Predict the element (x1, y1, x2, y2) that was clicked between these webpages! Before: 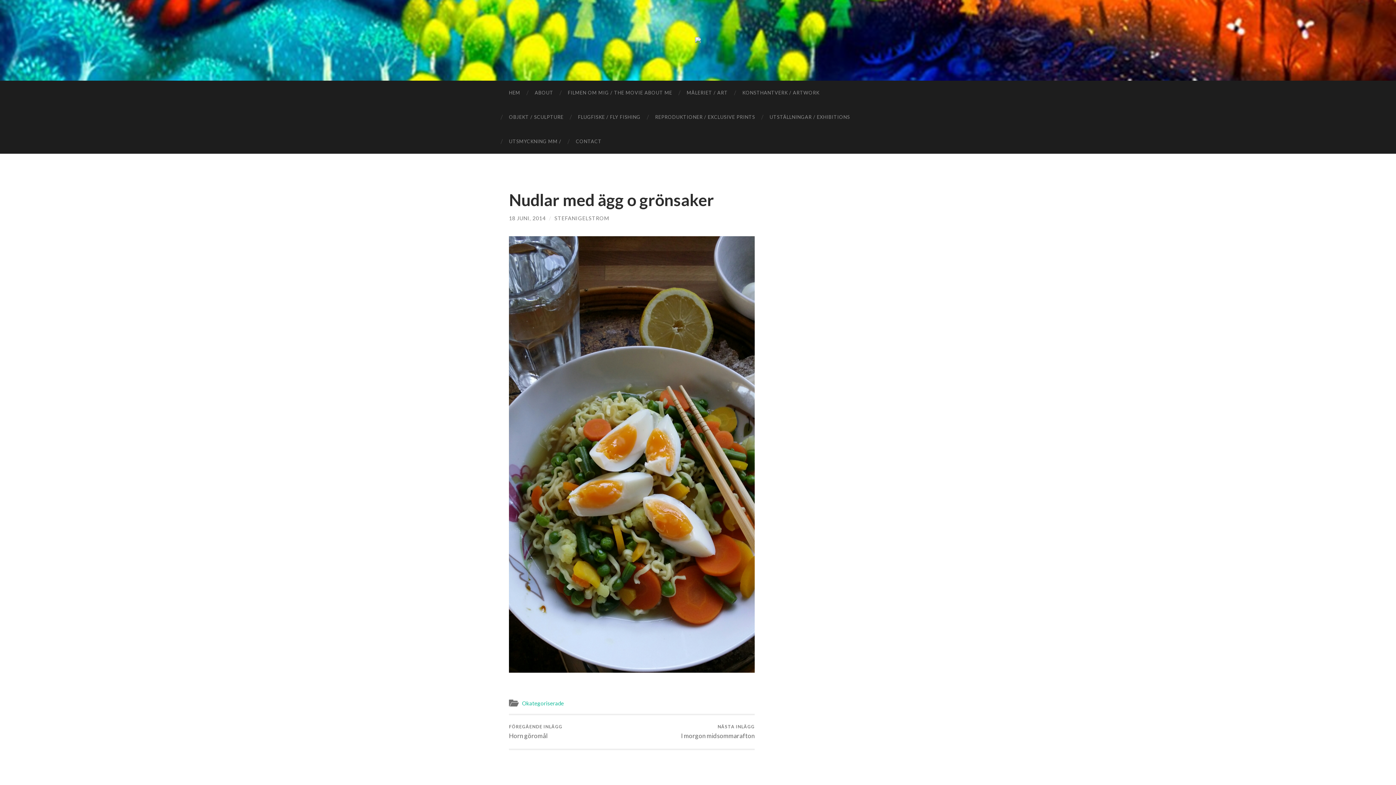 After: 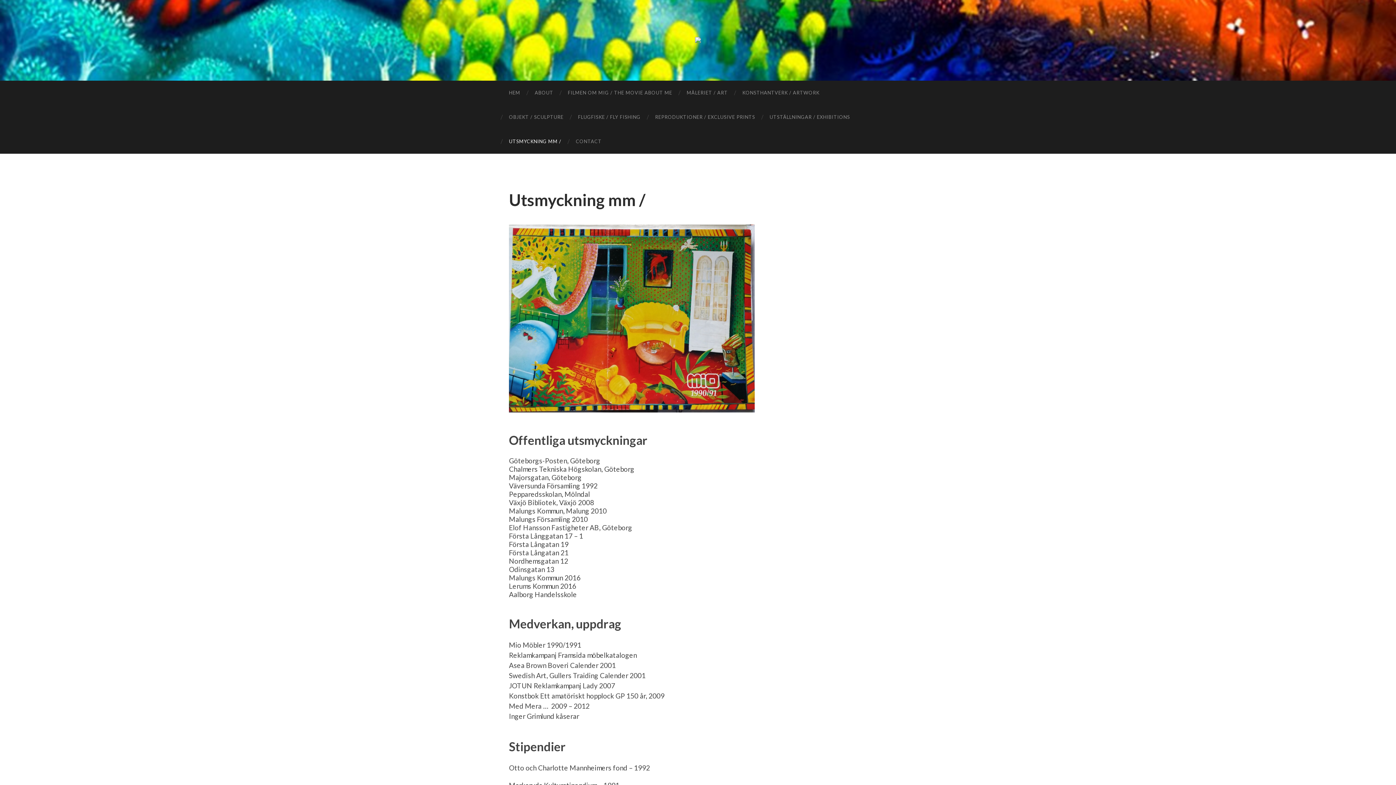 Action: bbox: (501, 129, 568, 153) label: UTSMYCKNING MM /